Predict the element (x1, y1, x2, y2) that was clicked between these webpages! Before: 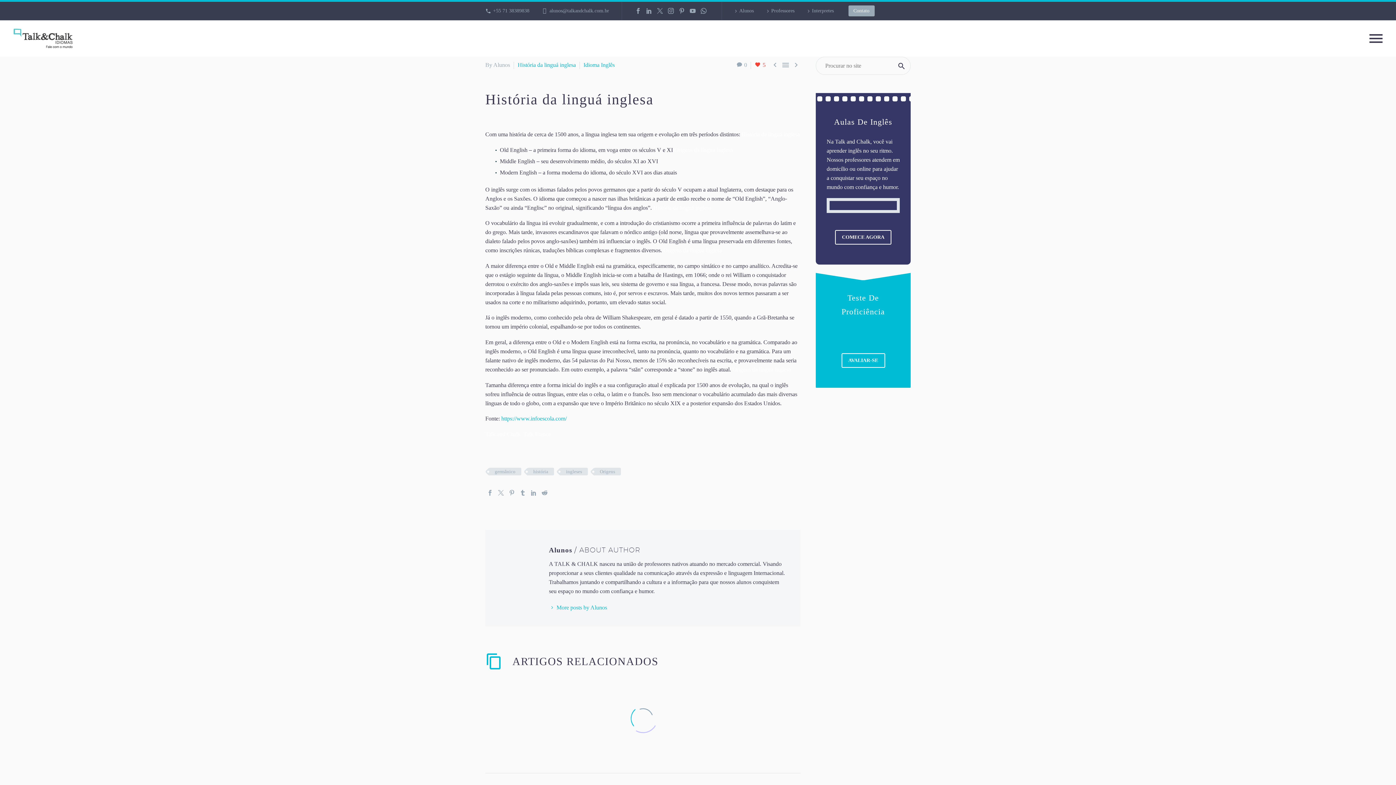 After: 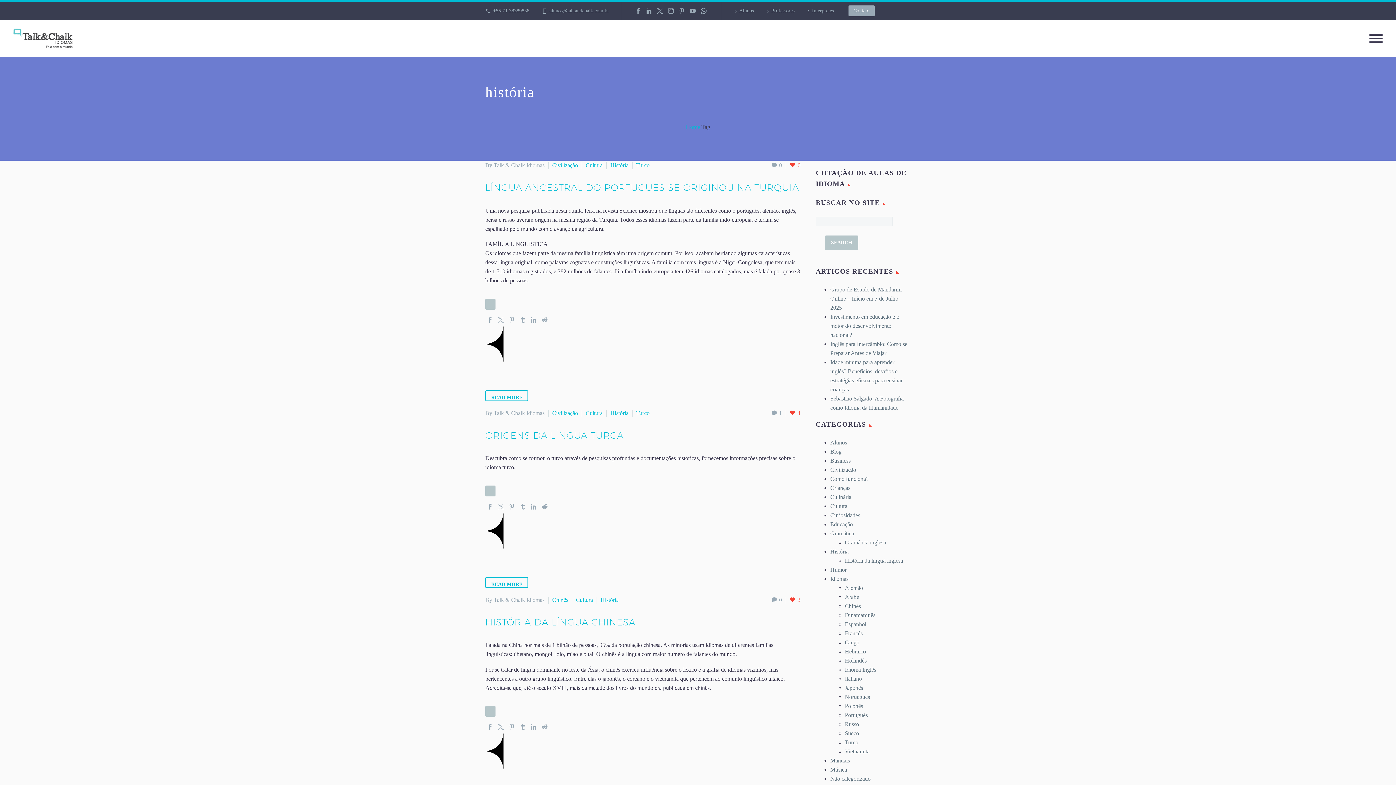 Action: bbox: (527, 468, 554, 475) label: história